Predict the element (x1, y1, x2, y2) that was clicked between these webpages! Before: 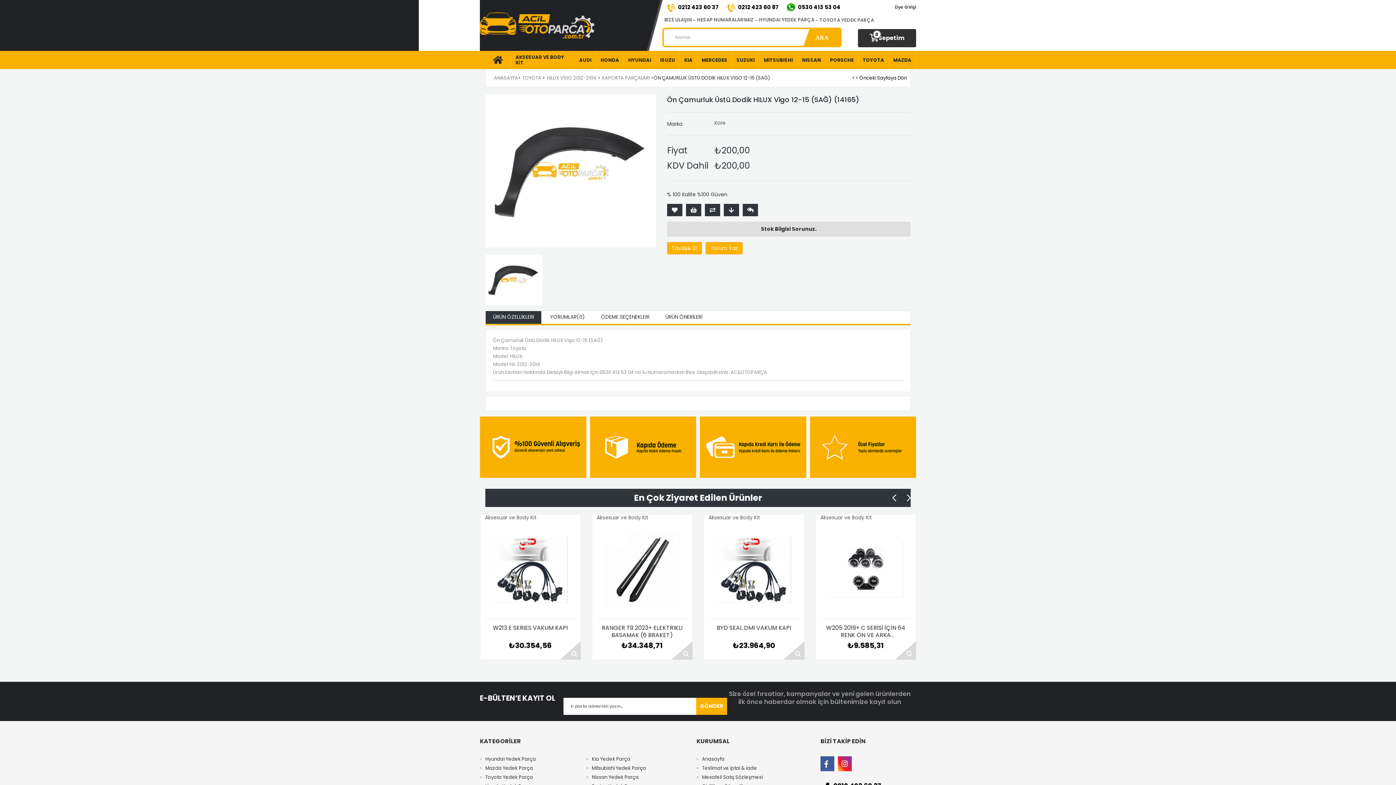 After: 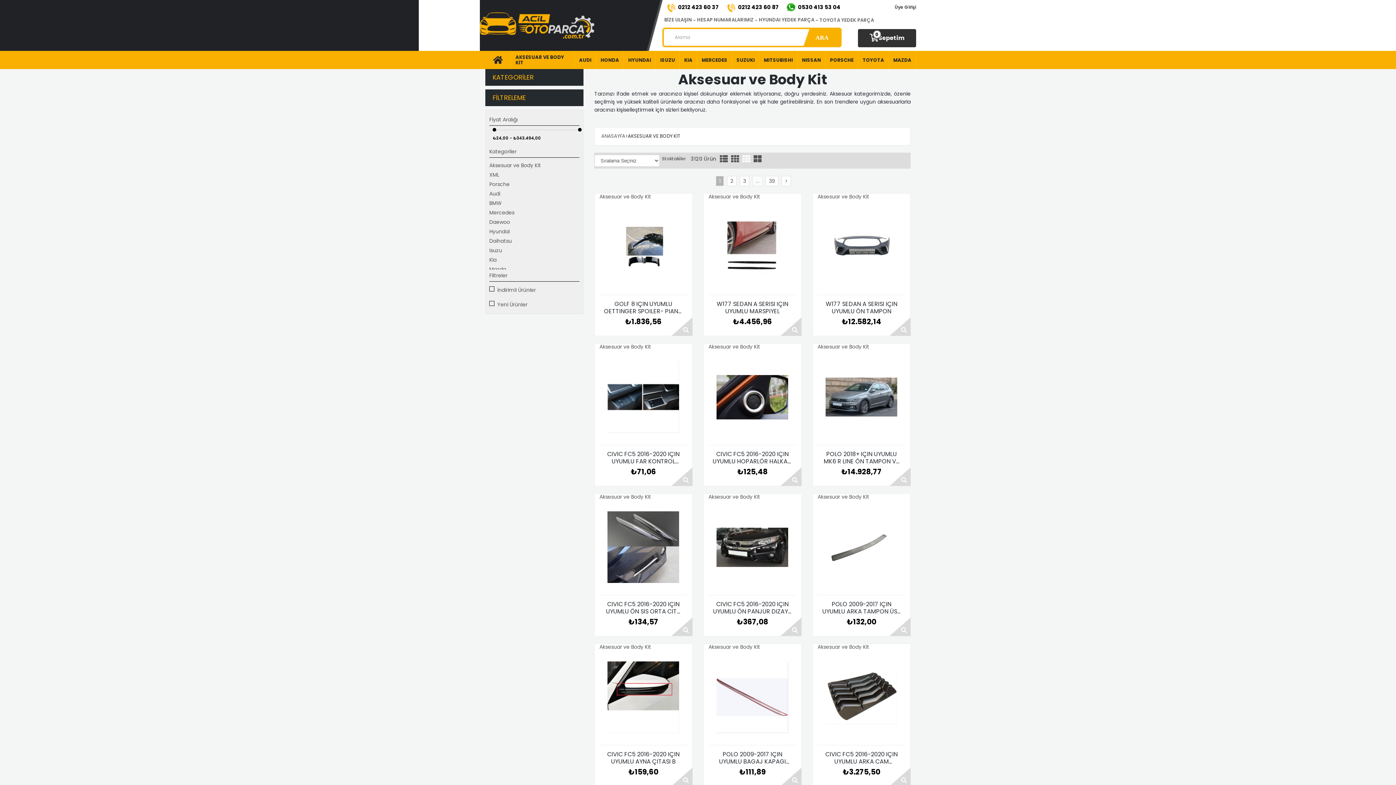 Action: label: AKSESUAR VE BODY KİT bbox: (511, 50, 574, 69)